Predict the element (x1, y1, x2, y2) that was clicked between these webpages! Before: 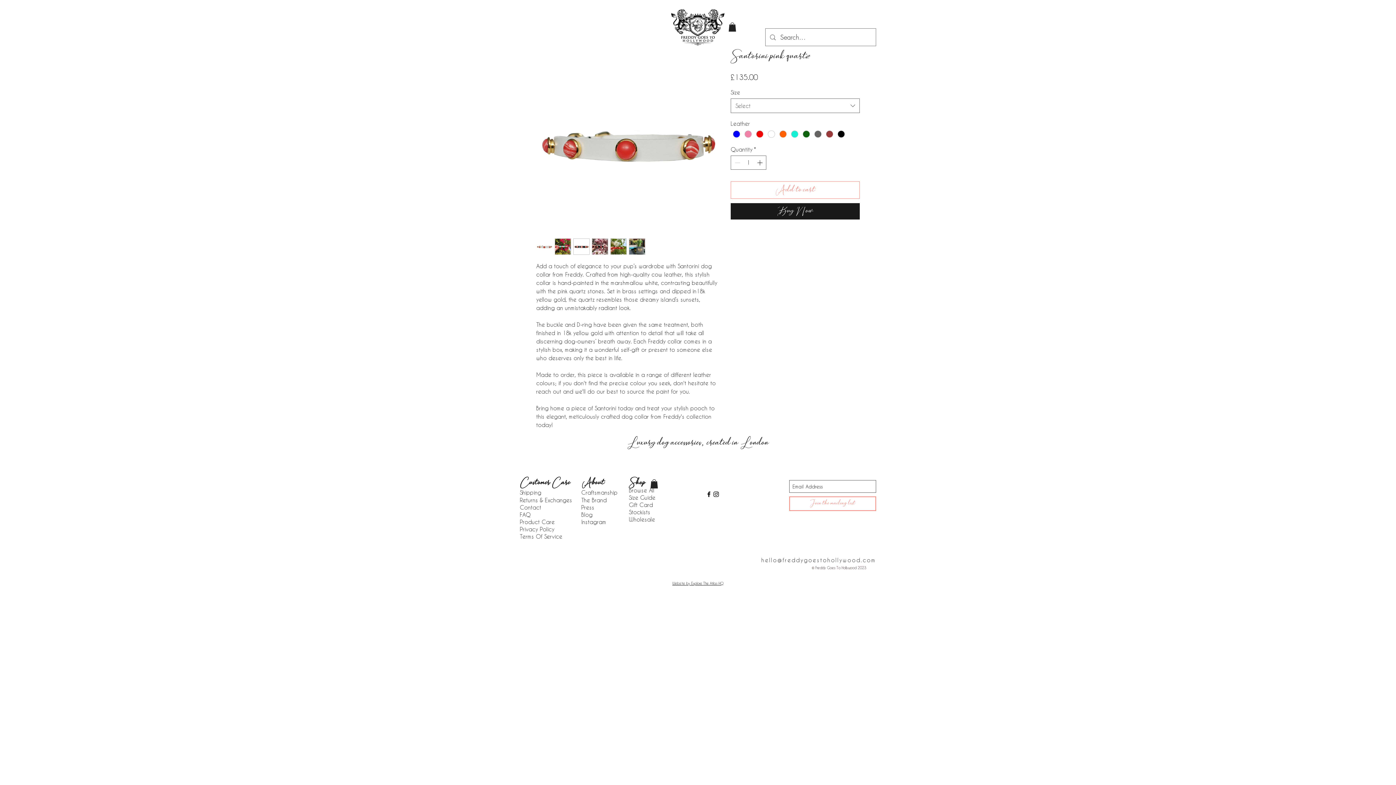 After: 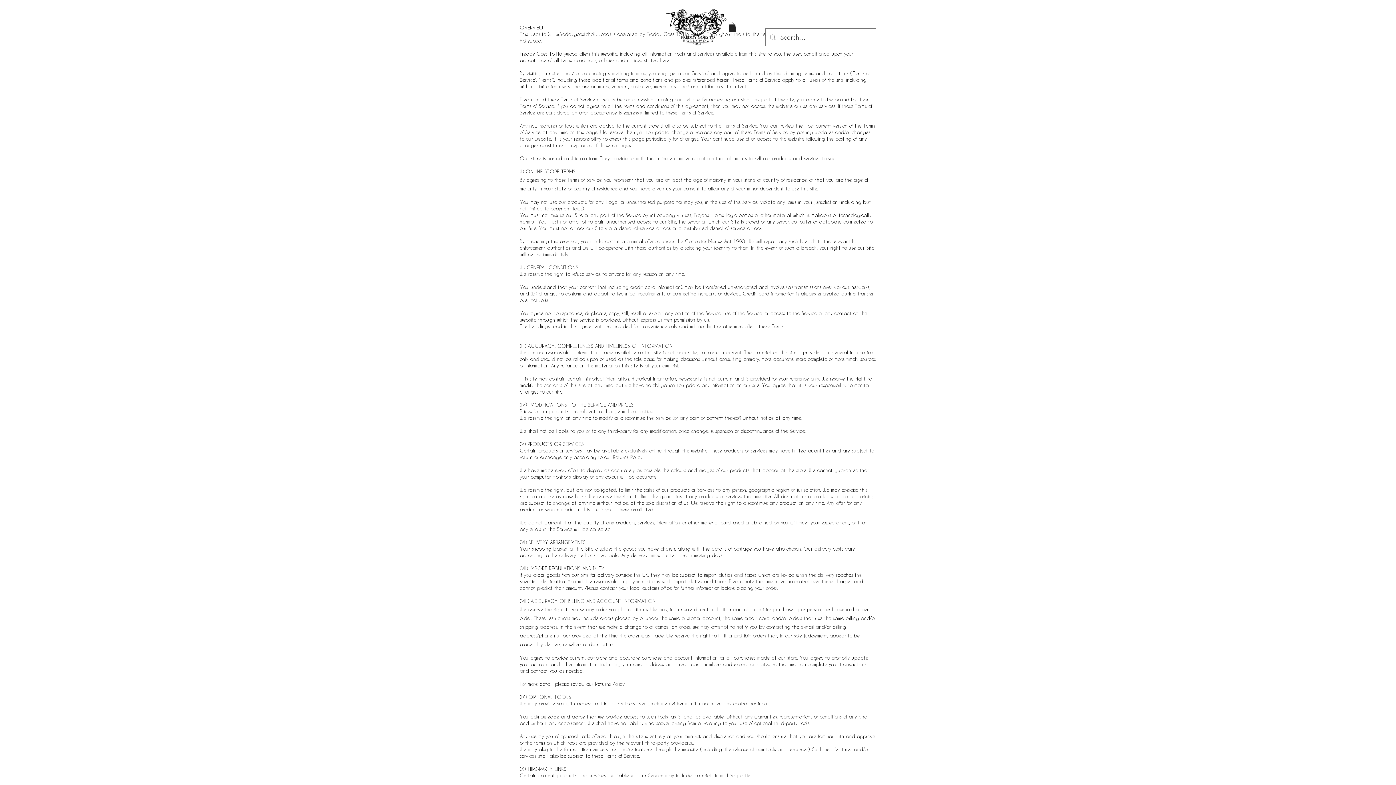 Action: bbox: (520, 533, 562, 540) label: Terms Of Service